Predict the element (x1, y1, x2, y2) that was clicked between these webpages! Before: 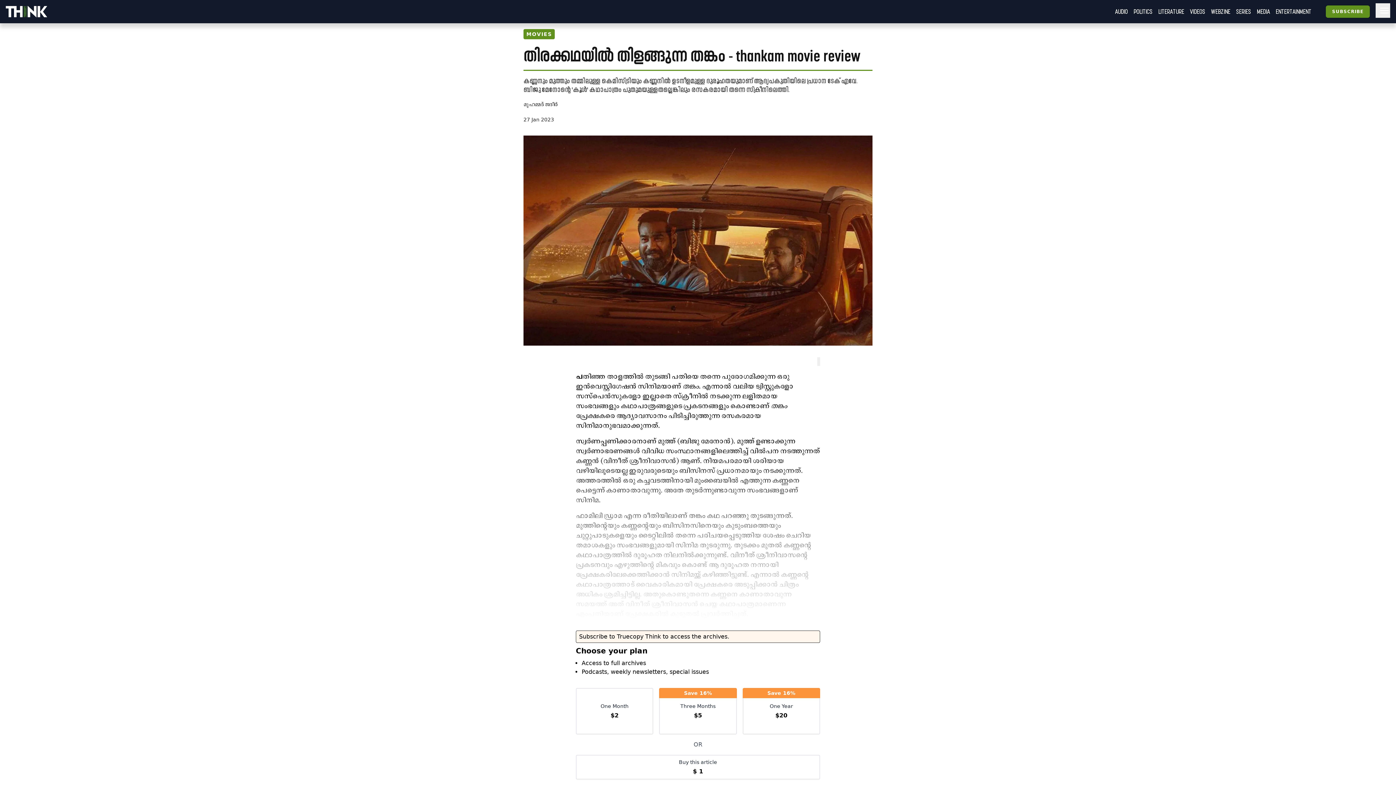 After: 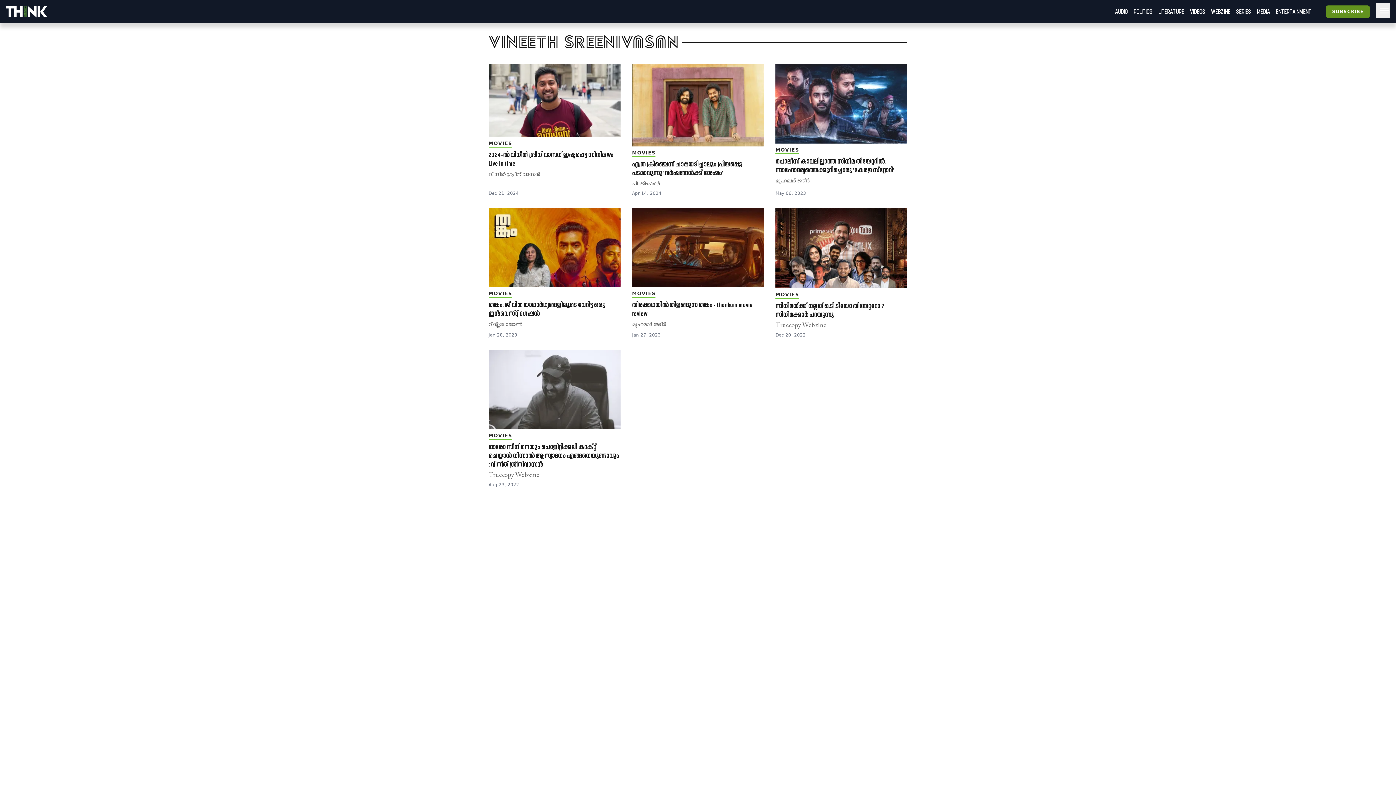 Action: bbox: (685, 728, 749, 738) label: #Vineeth Sreenivasan